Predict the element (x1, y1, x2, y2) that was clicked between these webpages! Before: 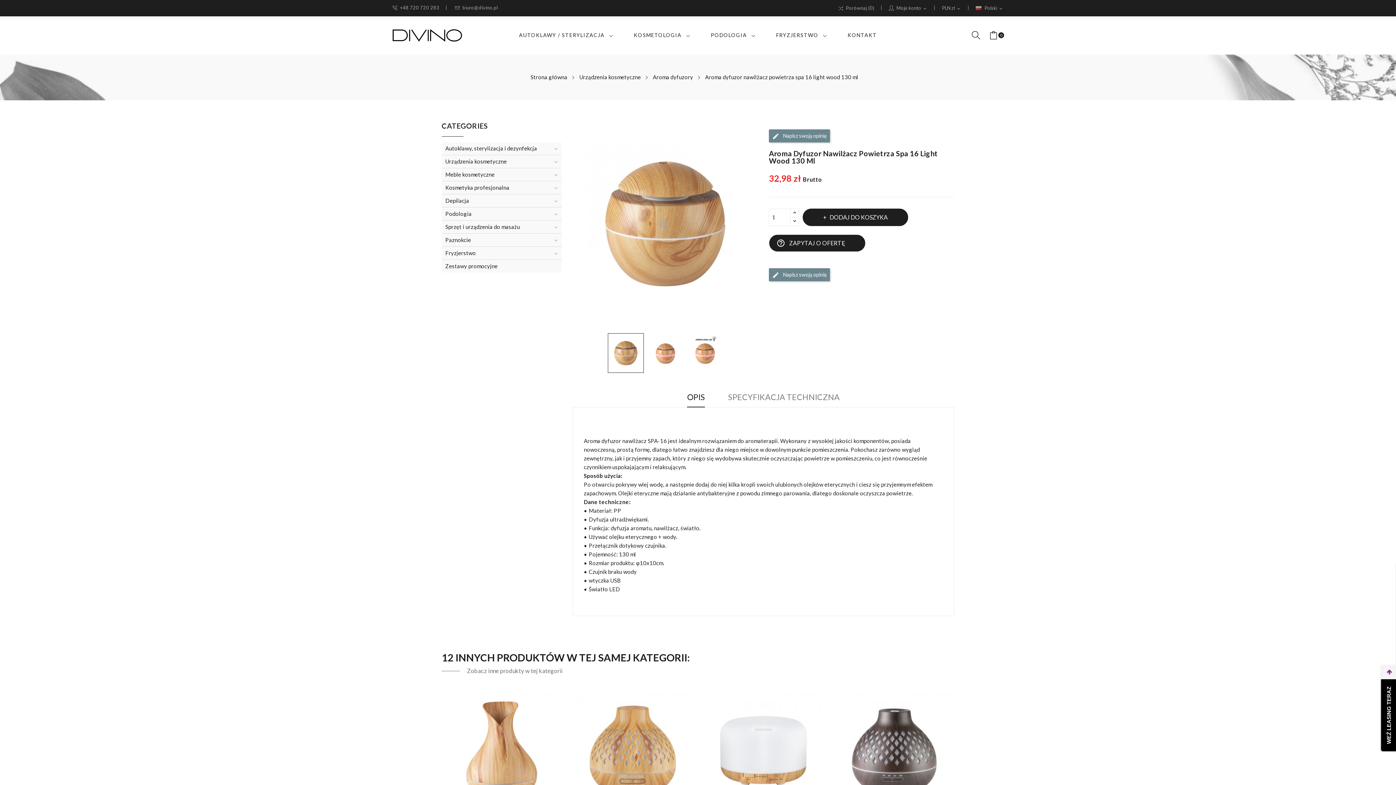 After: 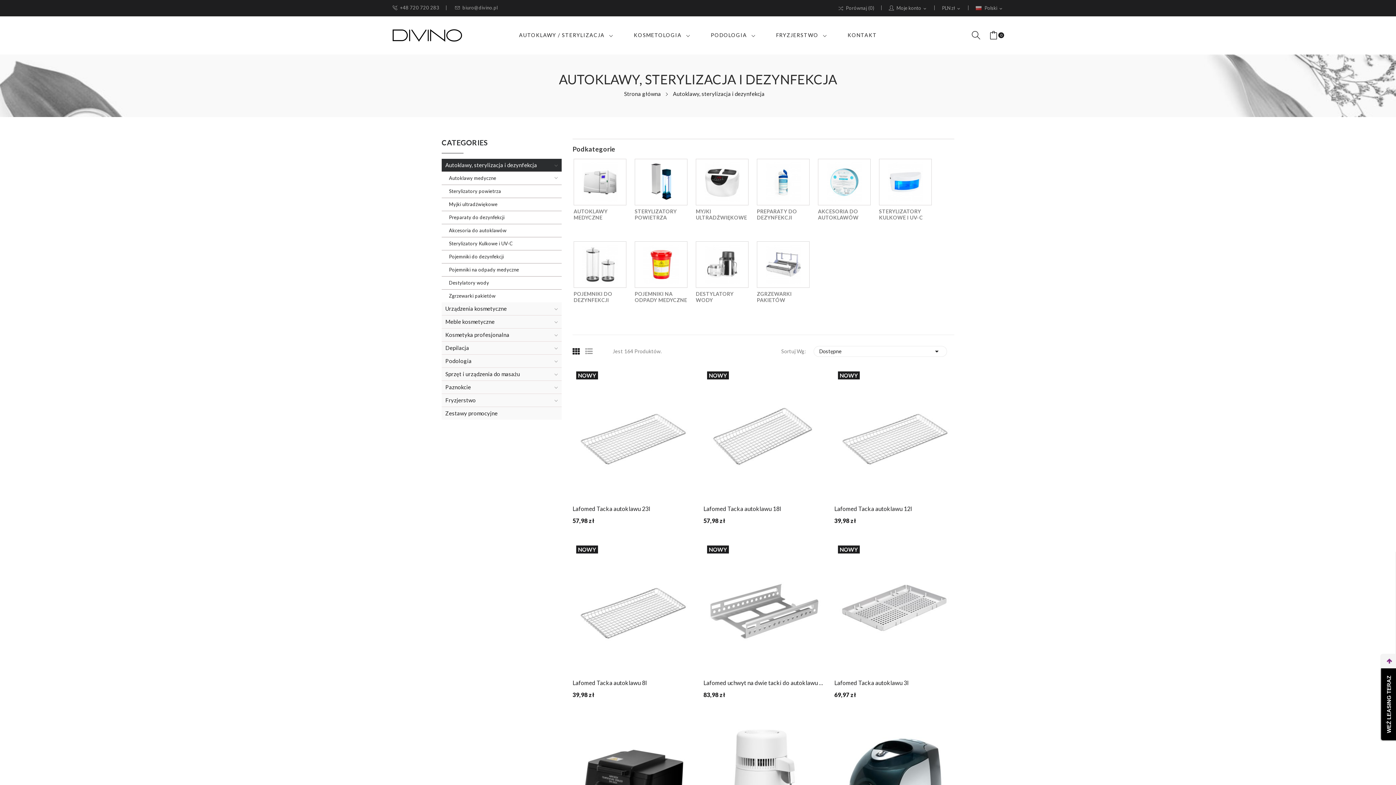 Action: bbox: (519, 29, 616, 40) label: AUTOKLAWY / STERYLIZACJA 